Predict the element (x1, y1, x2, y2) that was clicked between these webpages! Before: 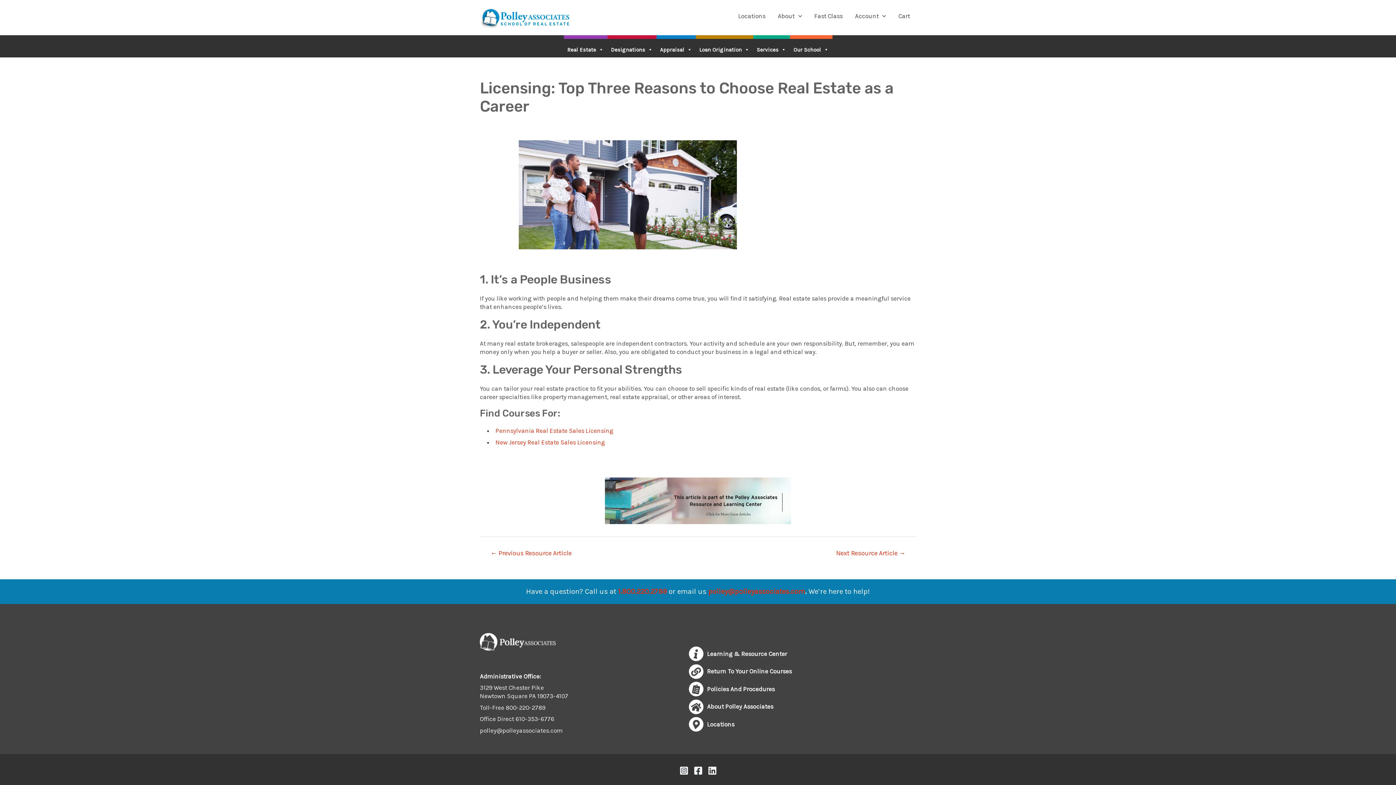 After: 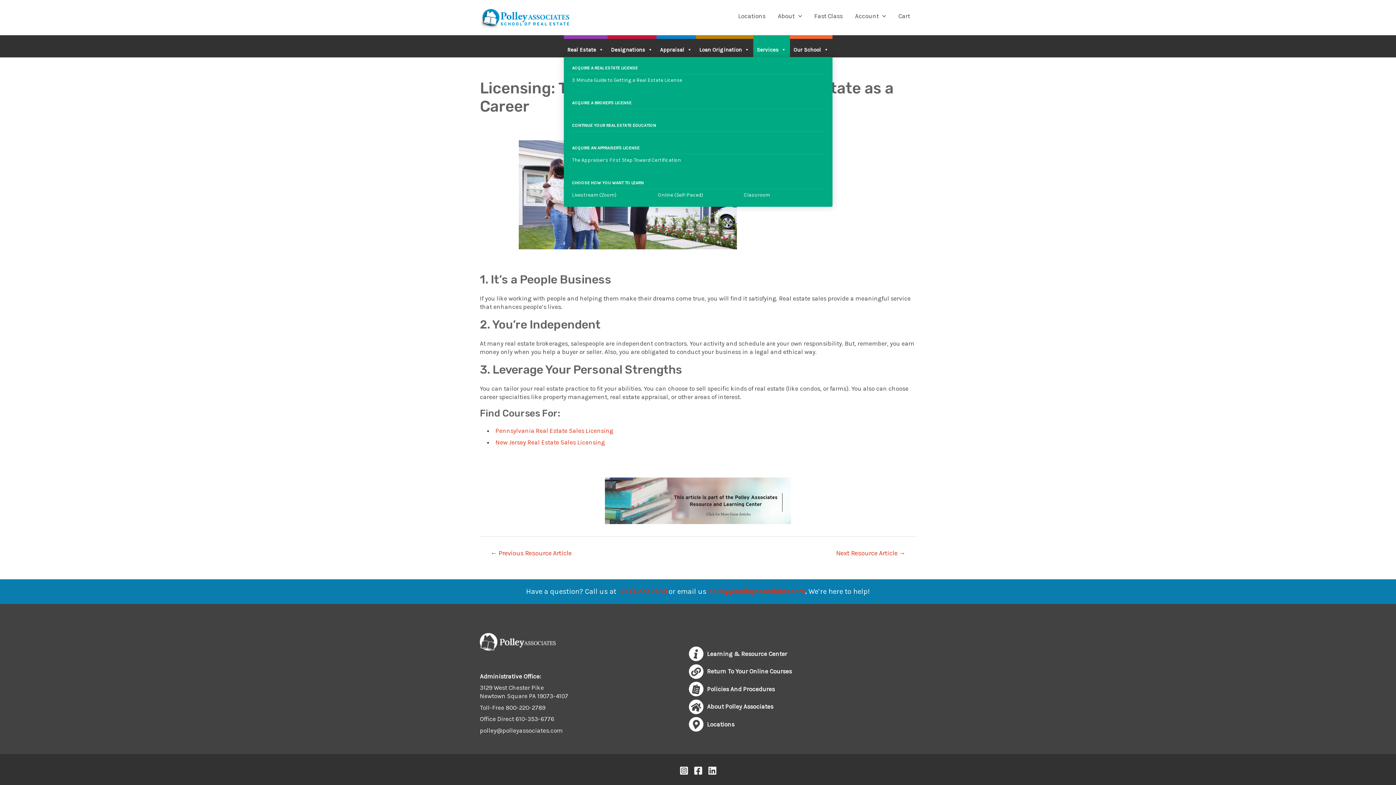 Action: label: Services bbox: (753, 35, 790, 56)